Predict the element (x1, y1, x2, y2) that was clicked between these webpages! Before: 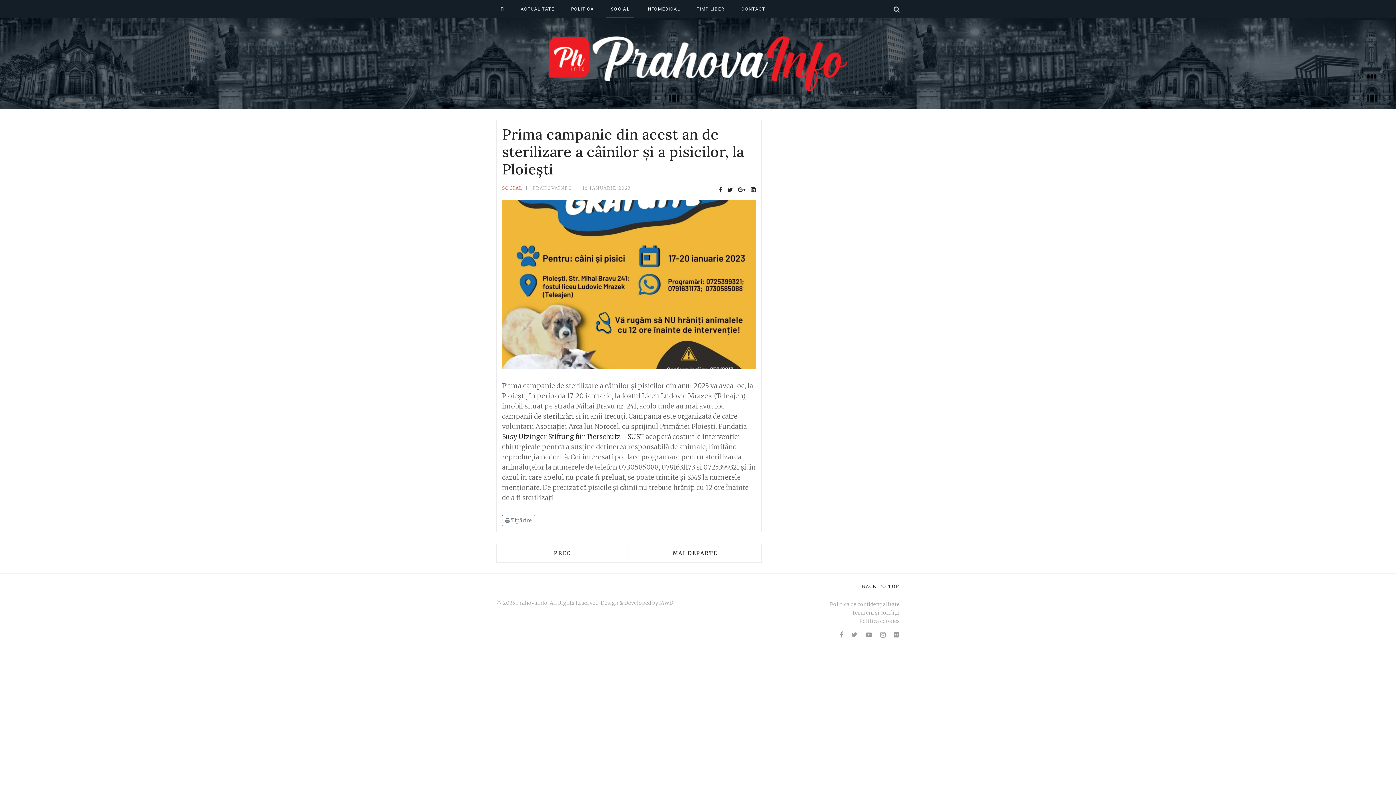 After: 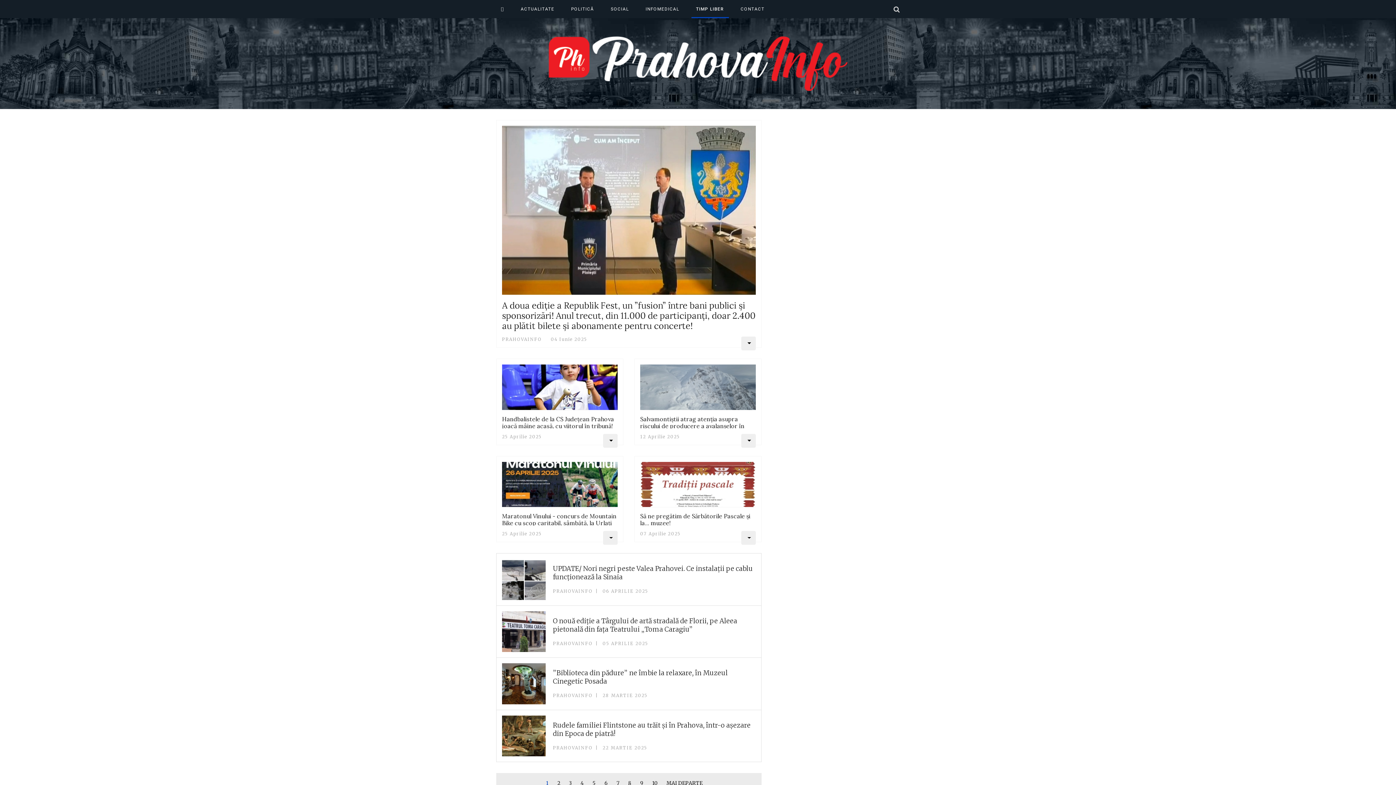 Action: label: TIMP LIBER bbox: (692, 0, 729, 18)